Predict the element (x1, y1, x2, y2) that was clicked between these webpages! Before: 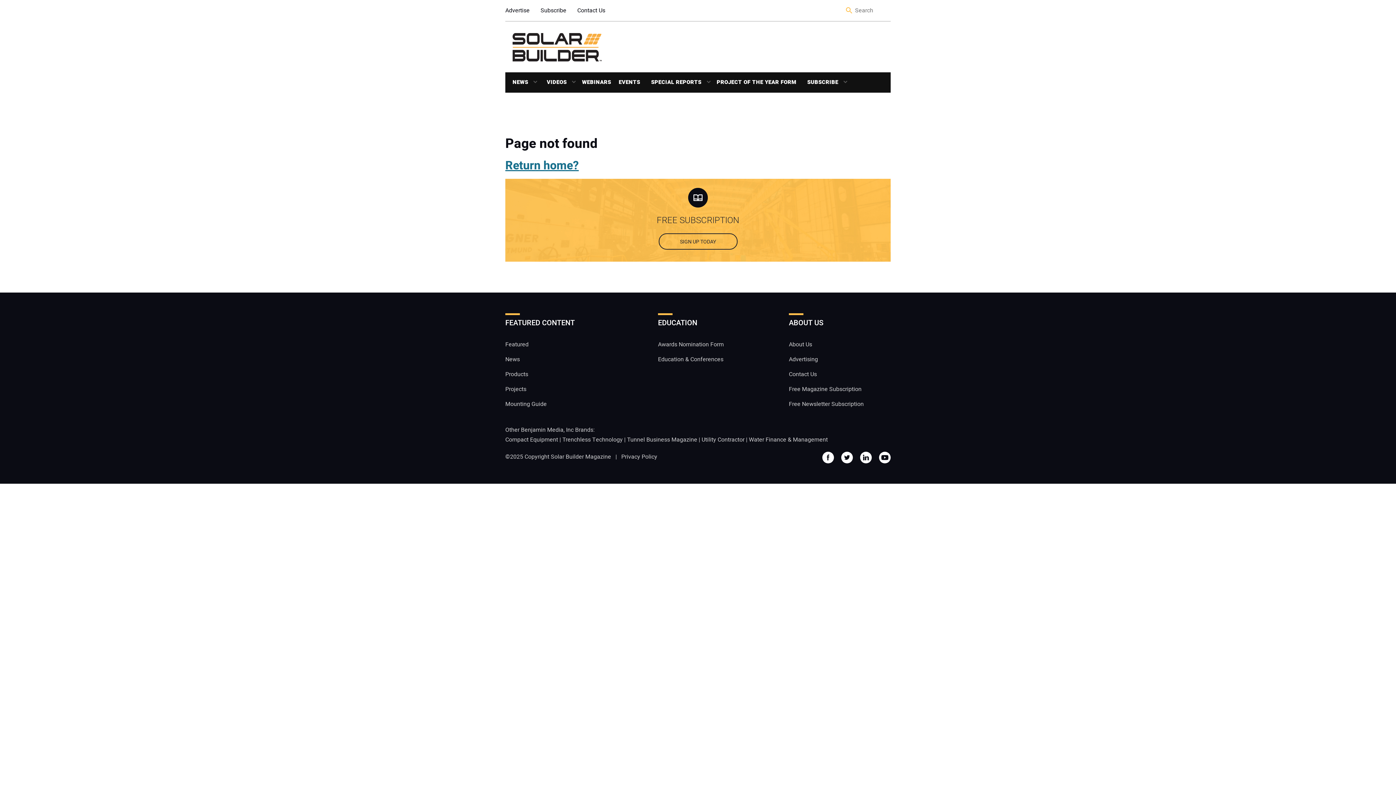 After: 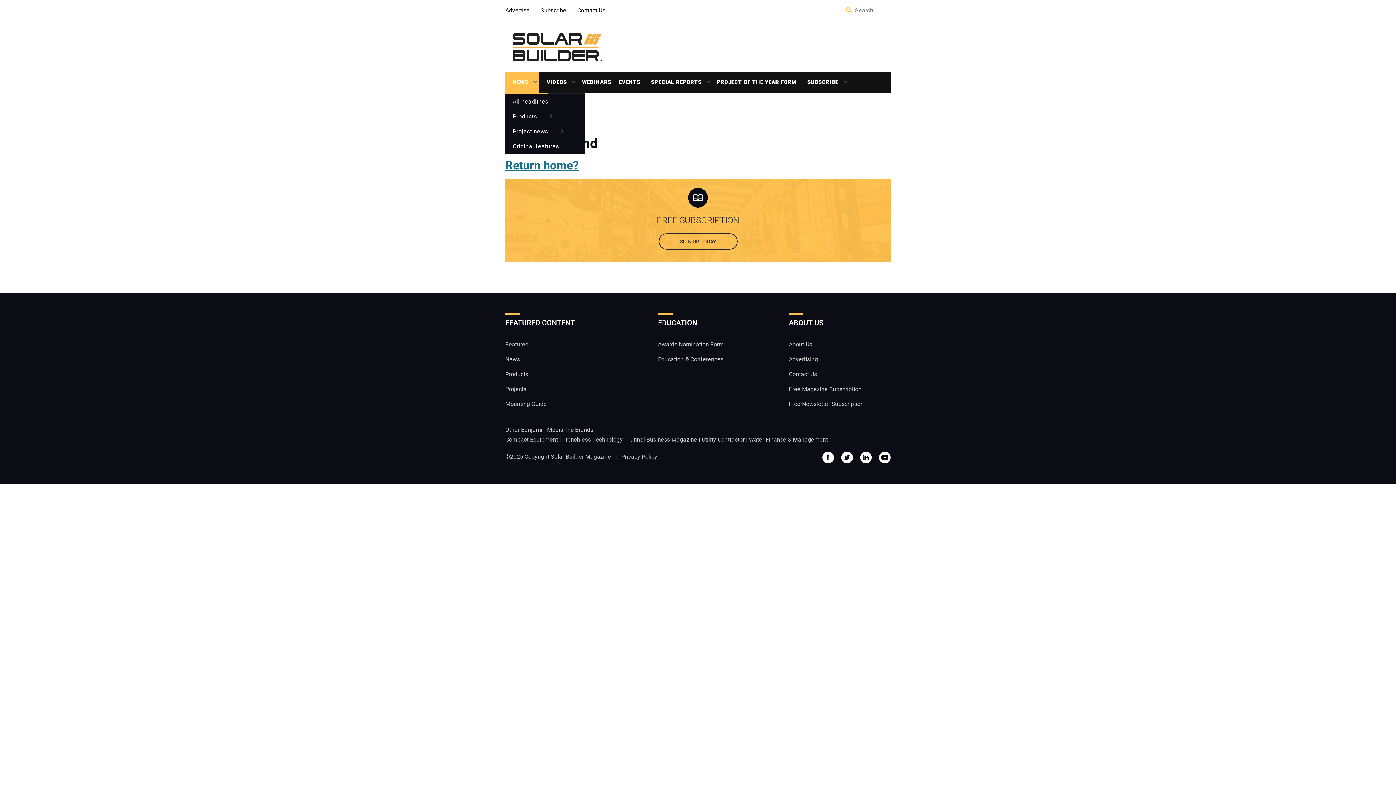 Action: bbox: (528, 78, 539, 84)